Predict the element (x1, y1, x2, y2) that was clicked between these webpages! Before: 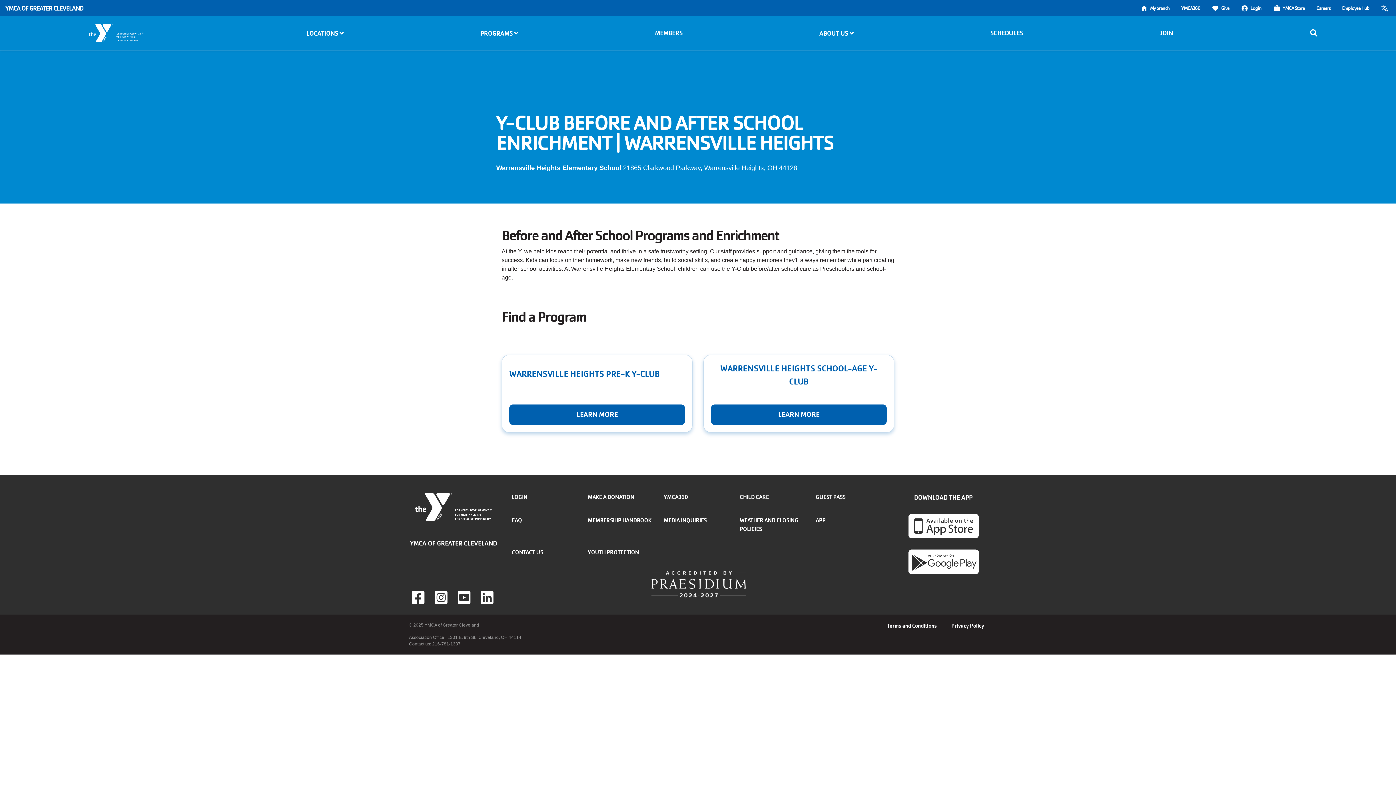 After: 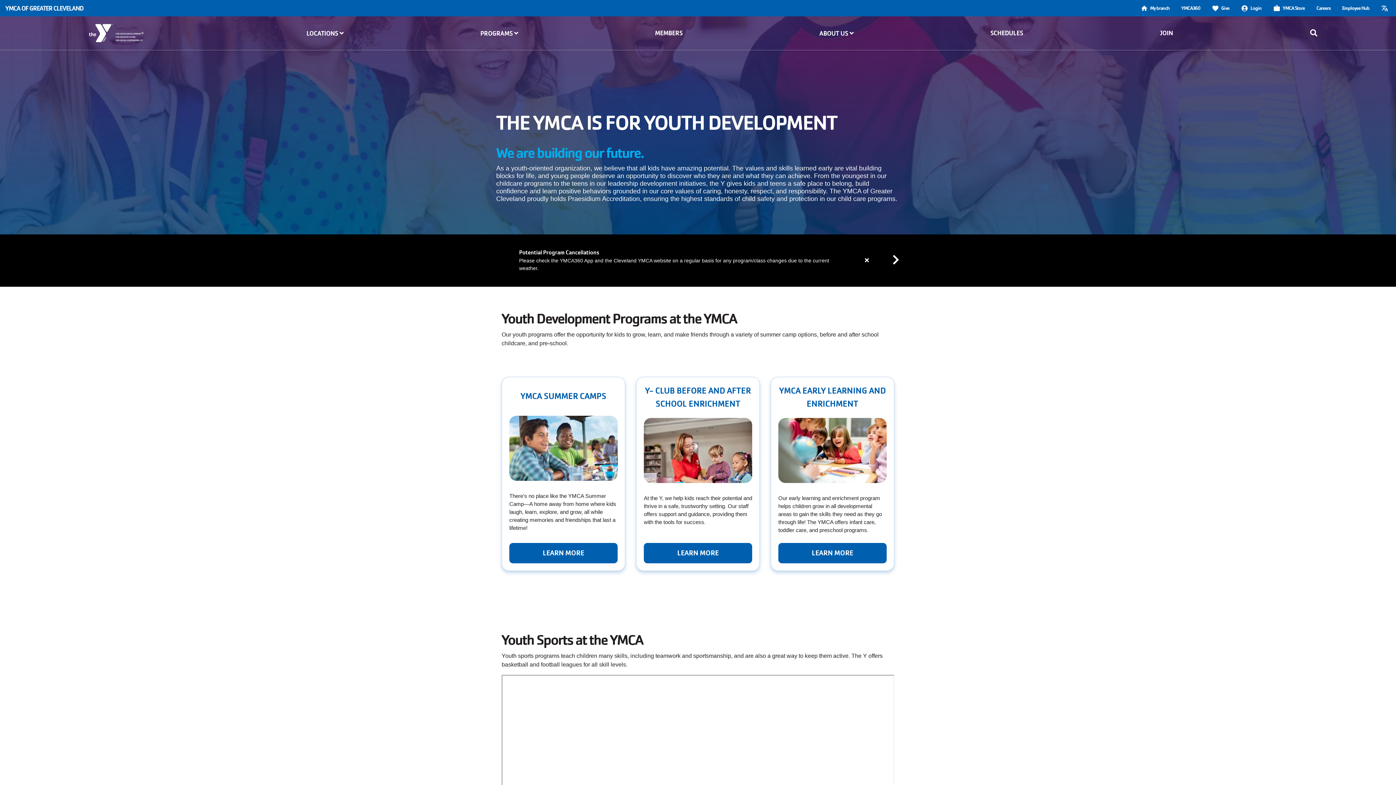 Action: bbox: (740, 493, 810, 501) label: CHILD CARE